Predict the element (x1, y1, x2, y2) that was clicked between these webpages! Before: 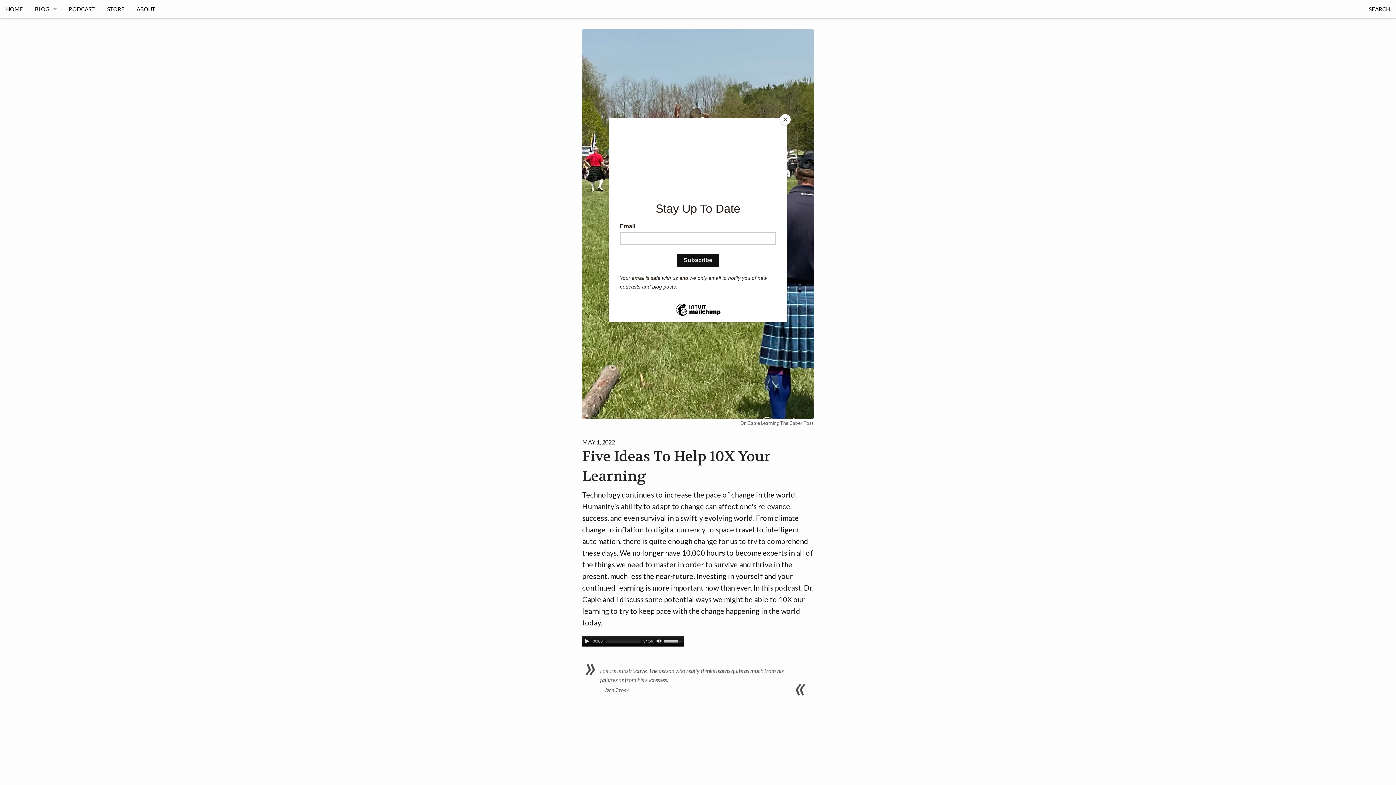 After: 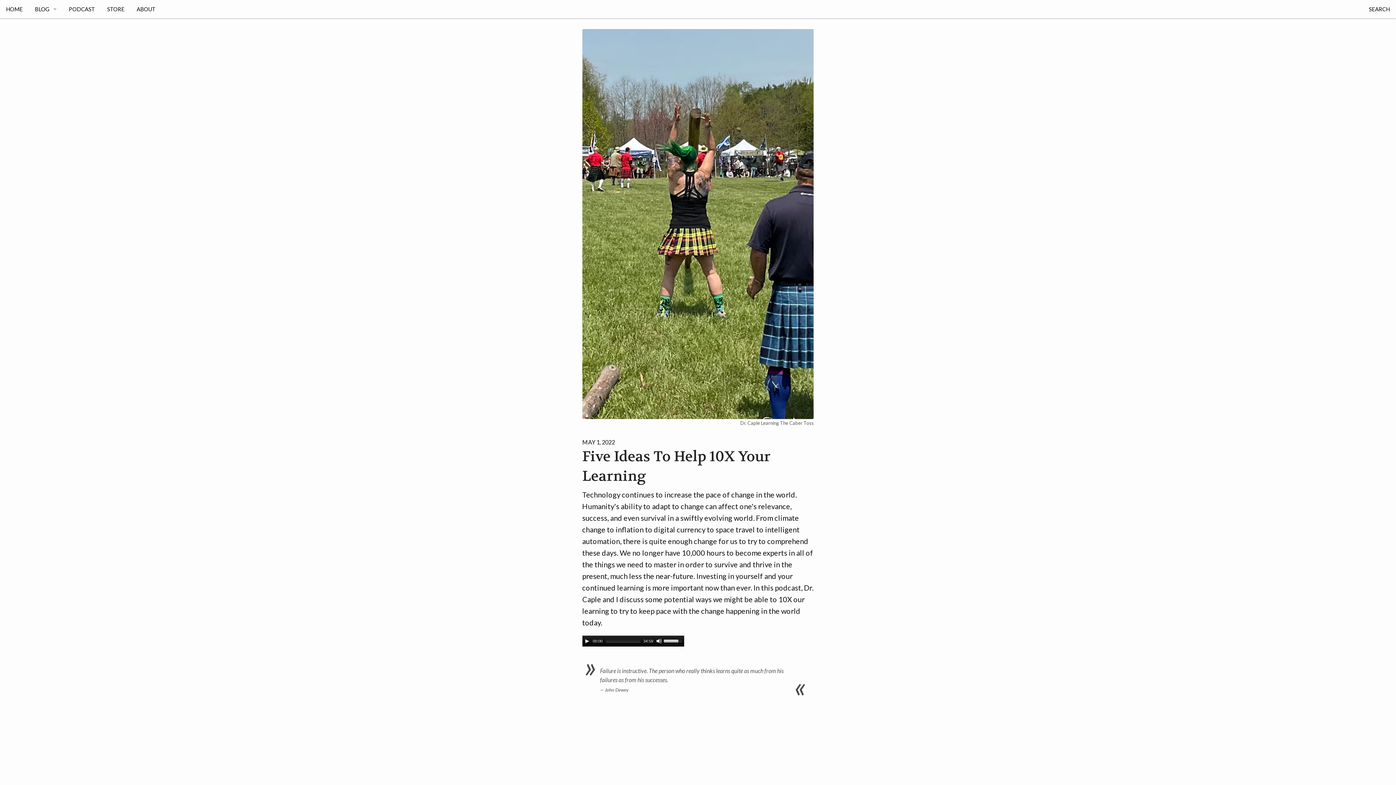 Action: bbox: (780, 114, 790, 125) label: Close